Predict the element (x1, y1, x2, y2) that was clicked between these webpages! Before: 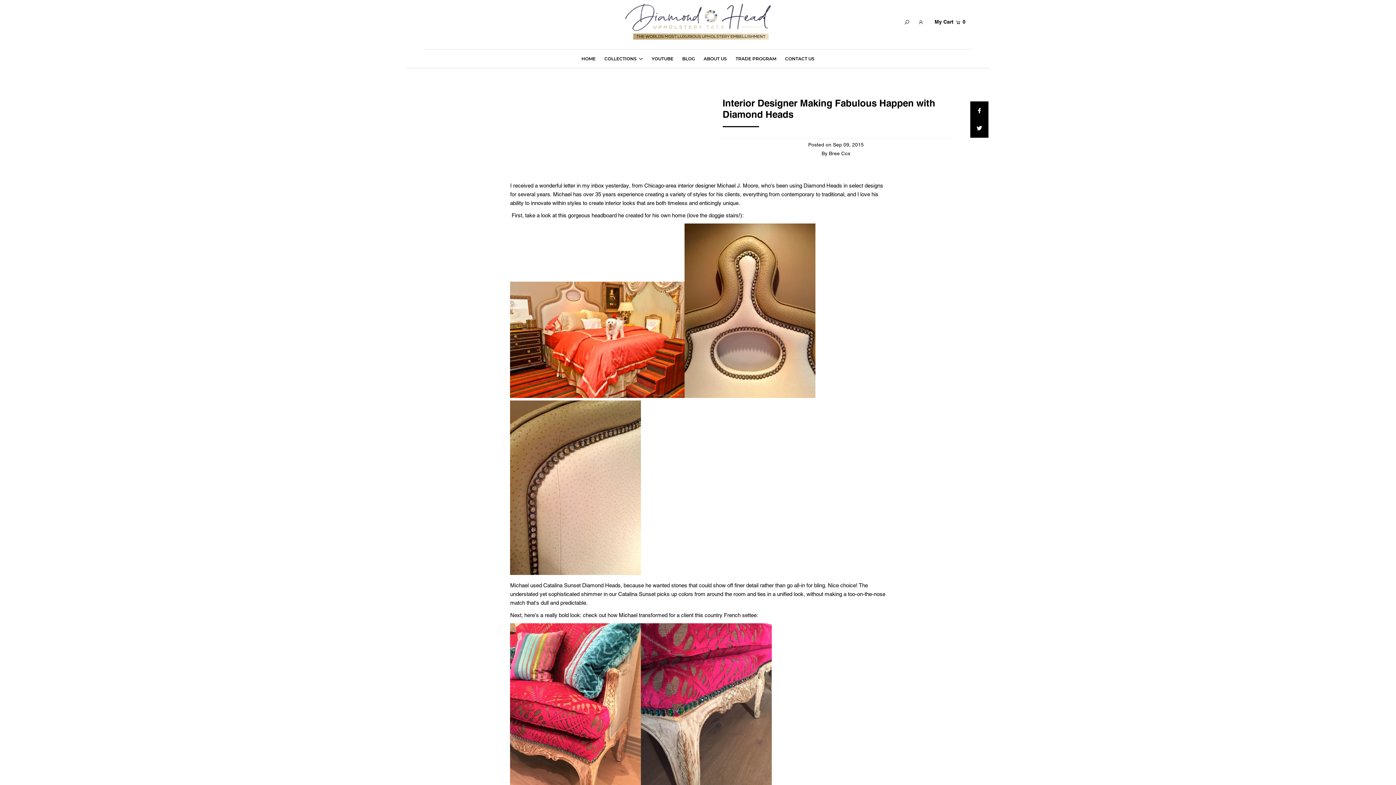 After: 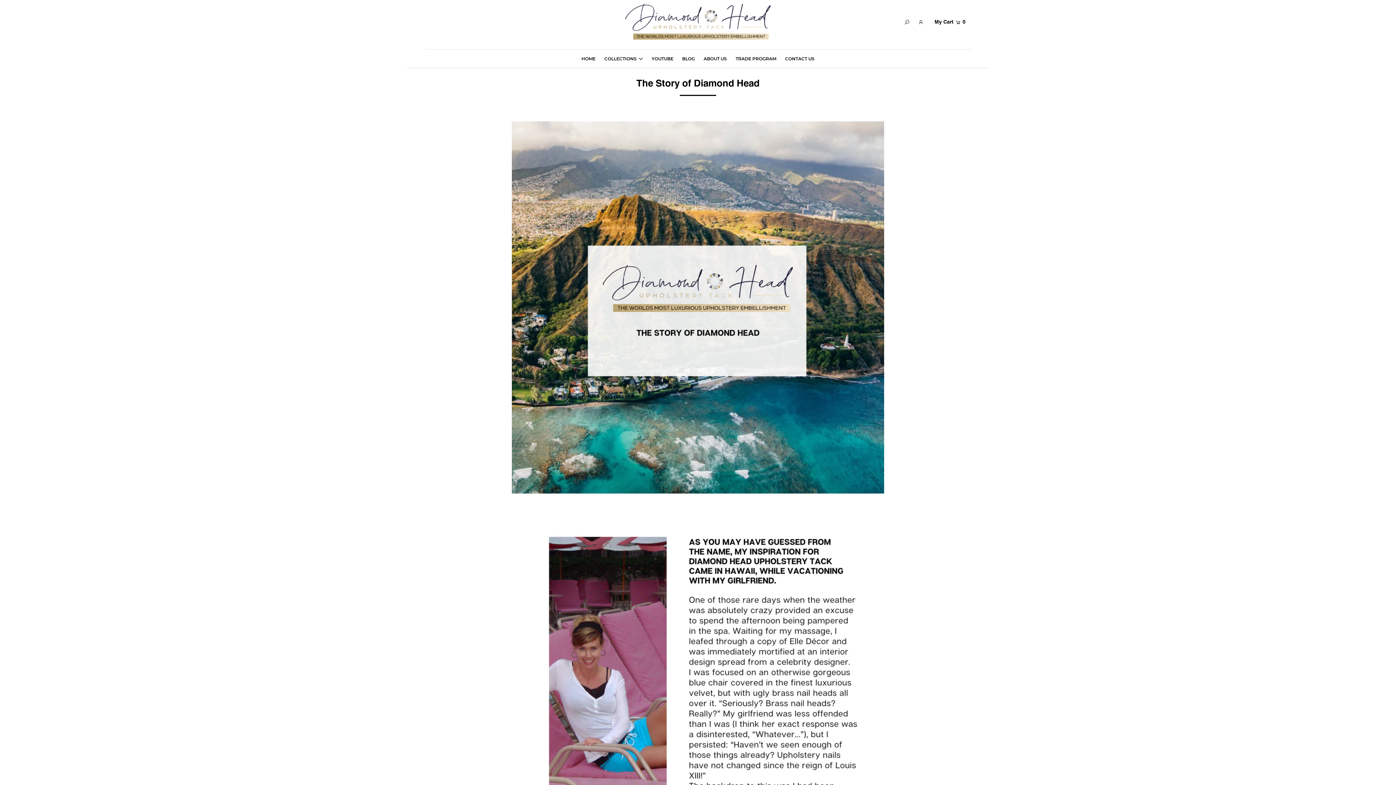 Action: bbox: (700, 56, 730, 61) label: ABOUT US